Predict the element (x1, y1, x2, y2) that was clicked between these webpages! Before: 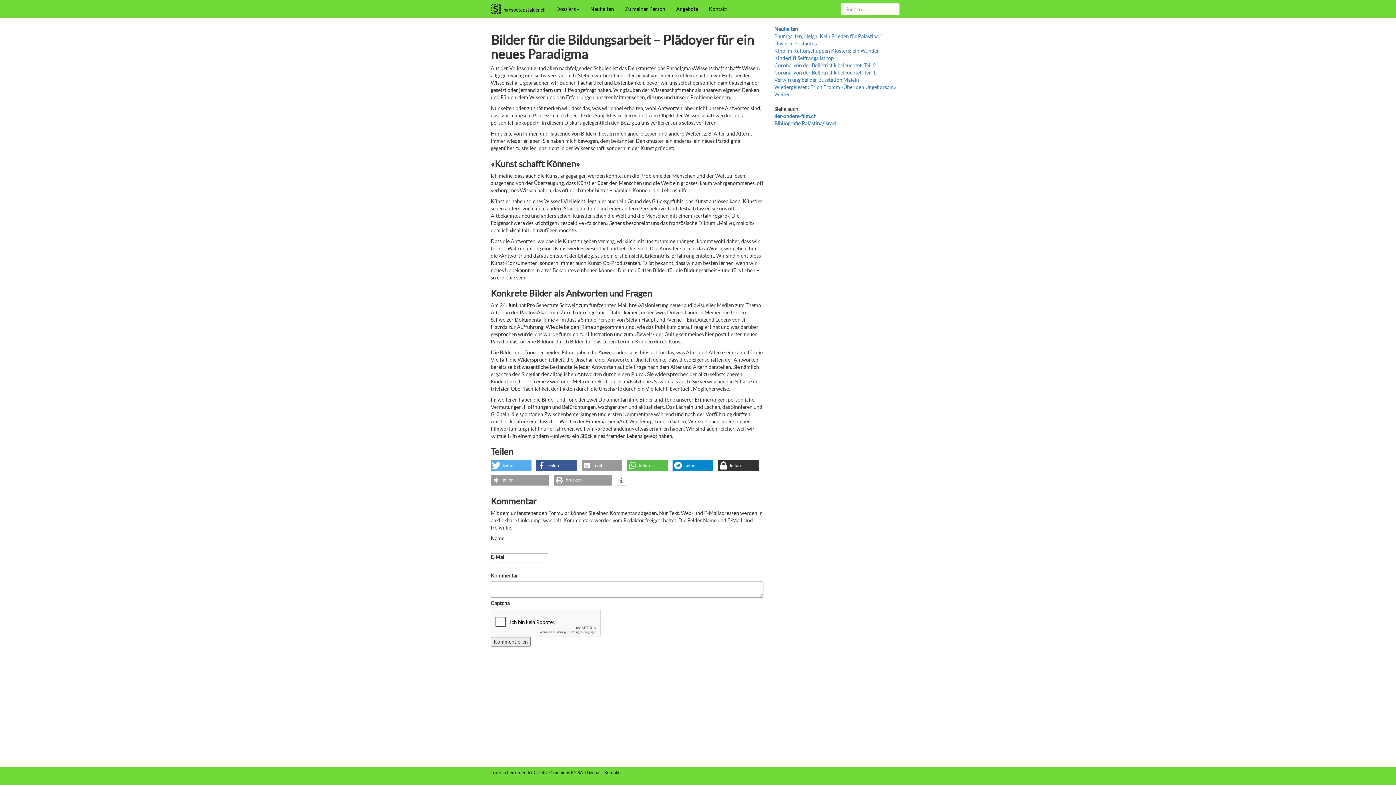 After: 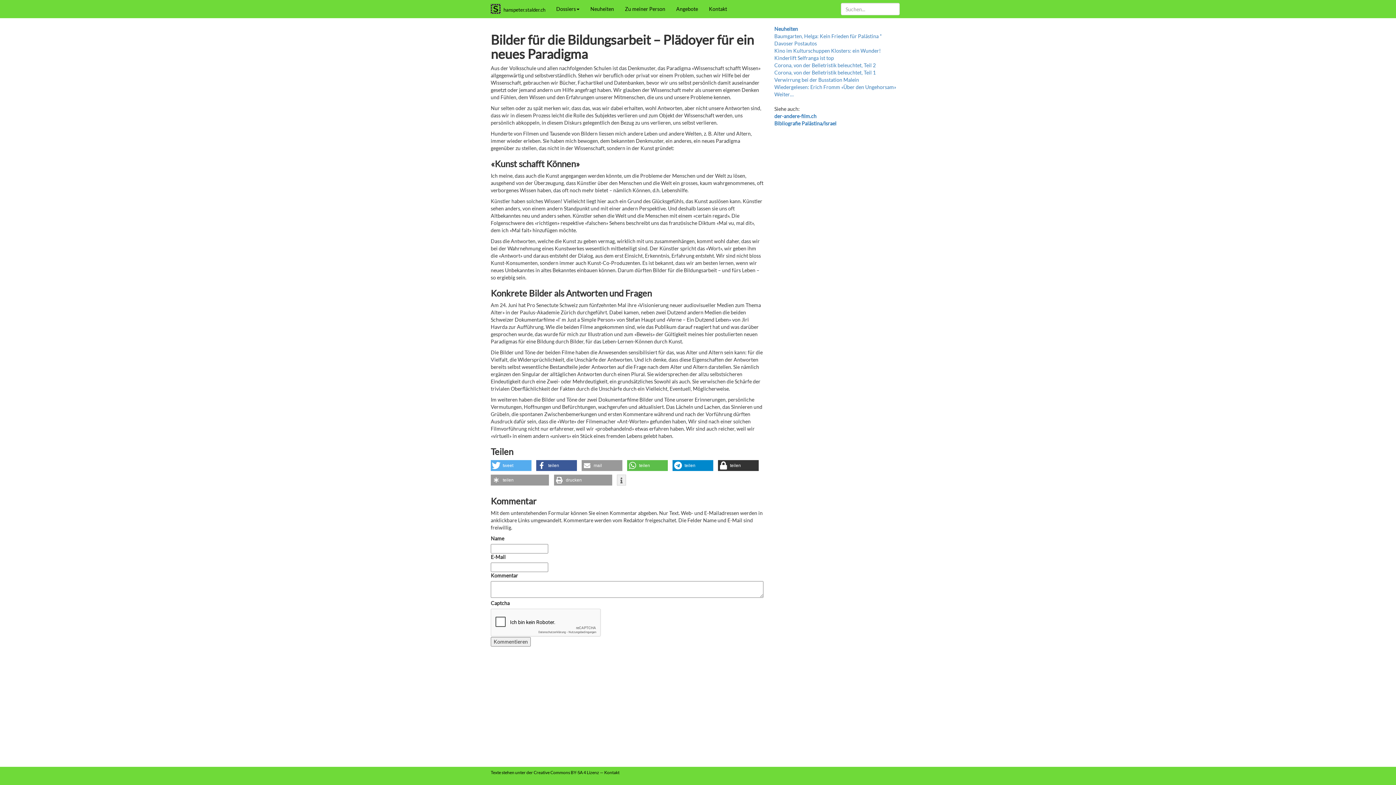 Action: label: Weitere Informationen bbox: (617, 475, 625, 486)